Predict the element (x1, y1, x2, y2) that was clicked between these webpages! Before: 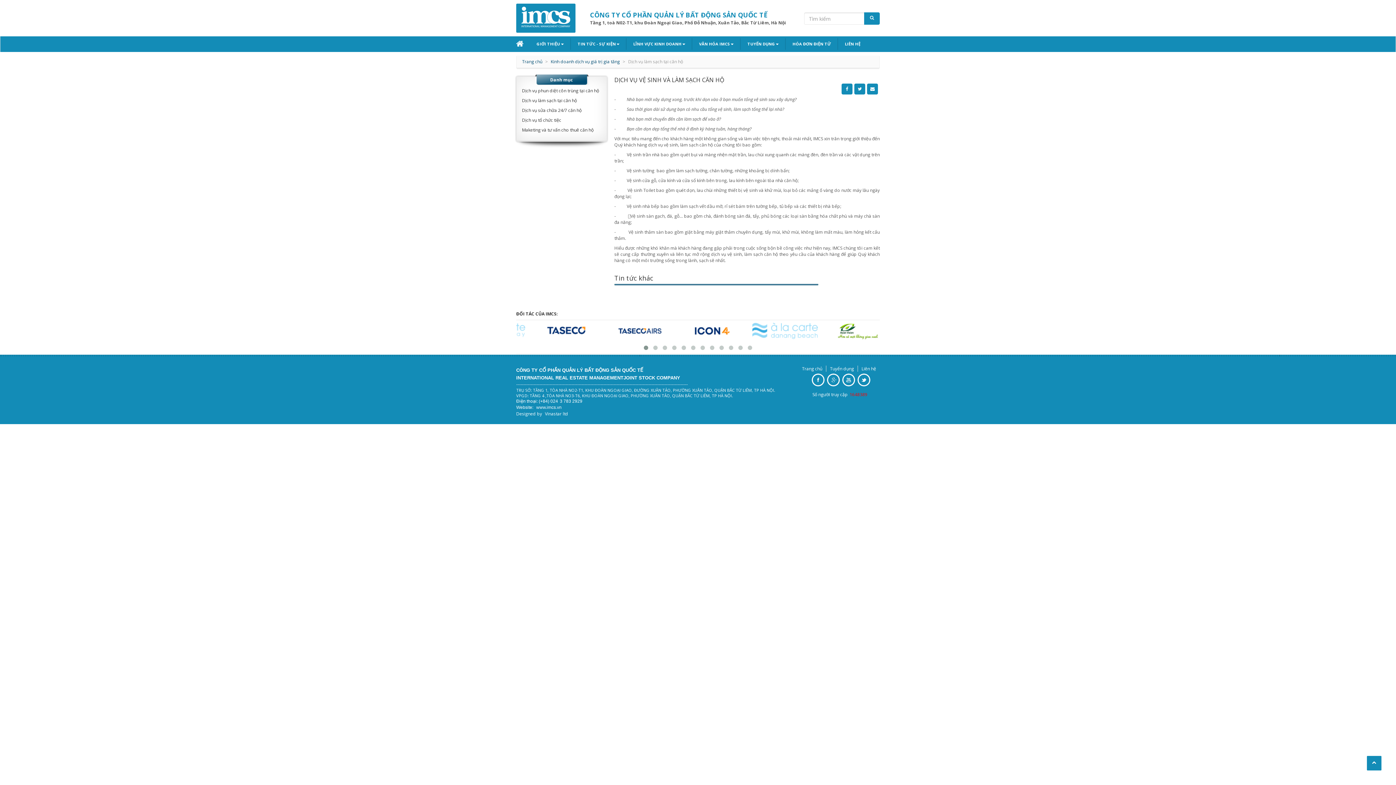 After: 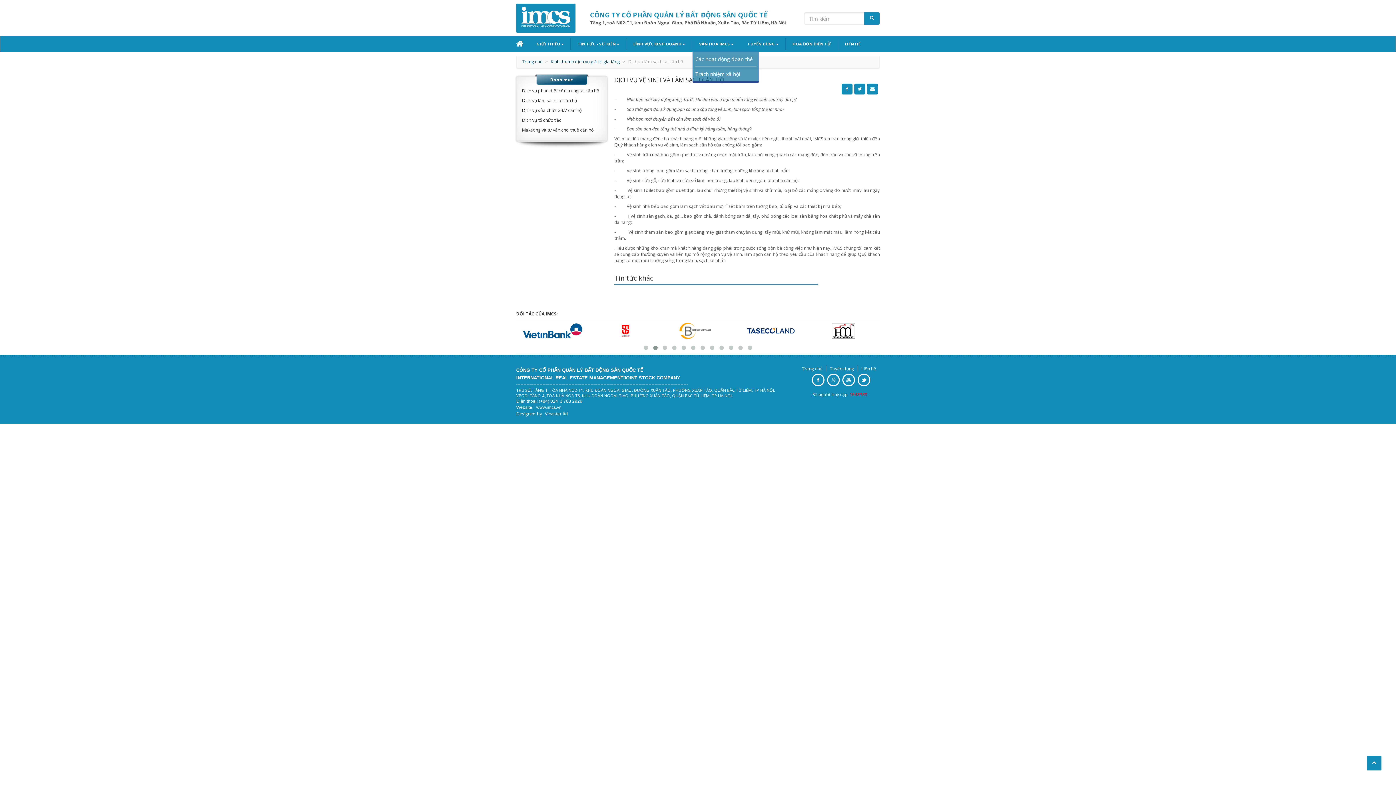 Action: bbox: (692, 38, 741, 49) label: VĂN HÓA IMCS